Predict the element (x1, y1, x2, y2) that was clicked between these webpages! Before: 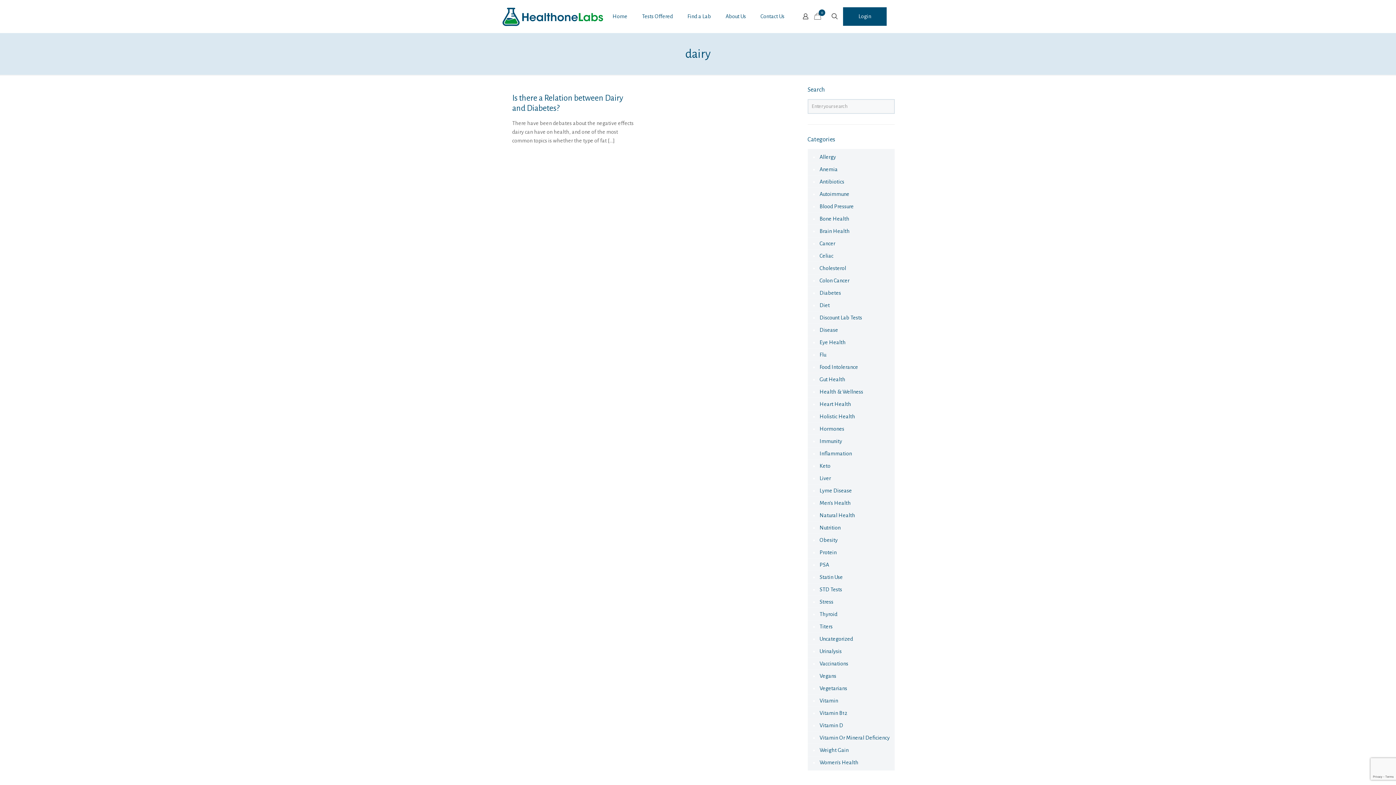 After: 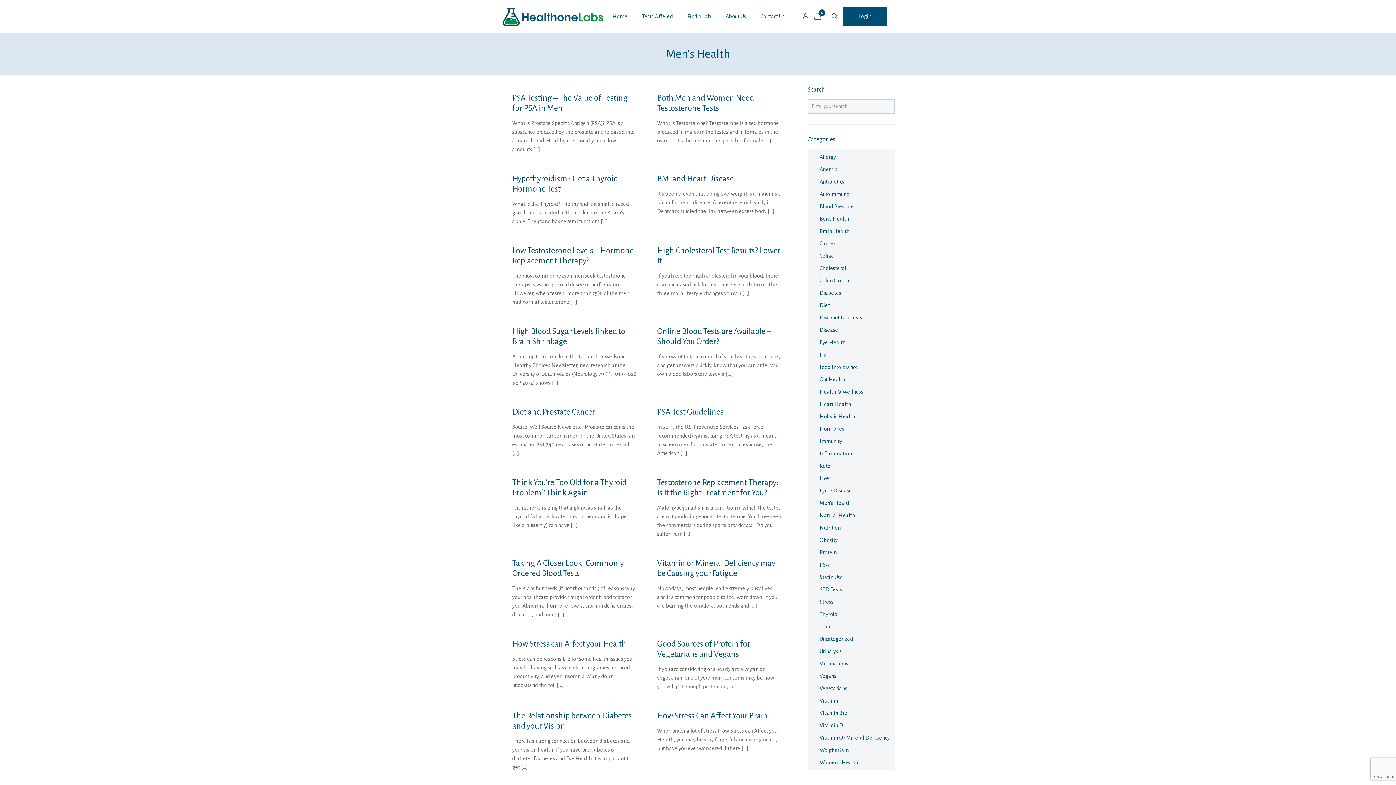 Action: label: Men's Health bbox: (818, 497, 851, 509)